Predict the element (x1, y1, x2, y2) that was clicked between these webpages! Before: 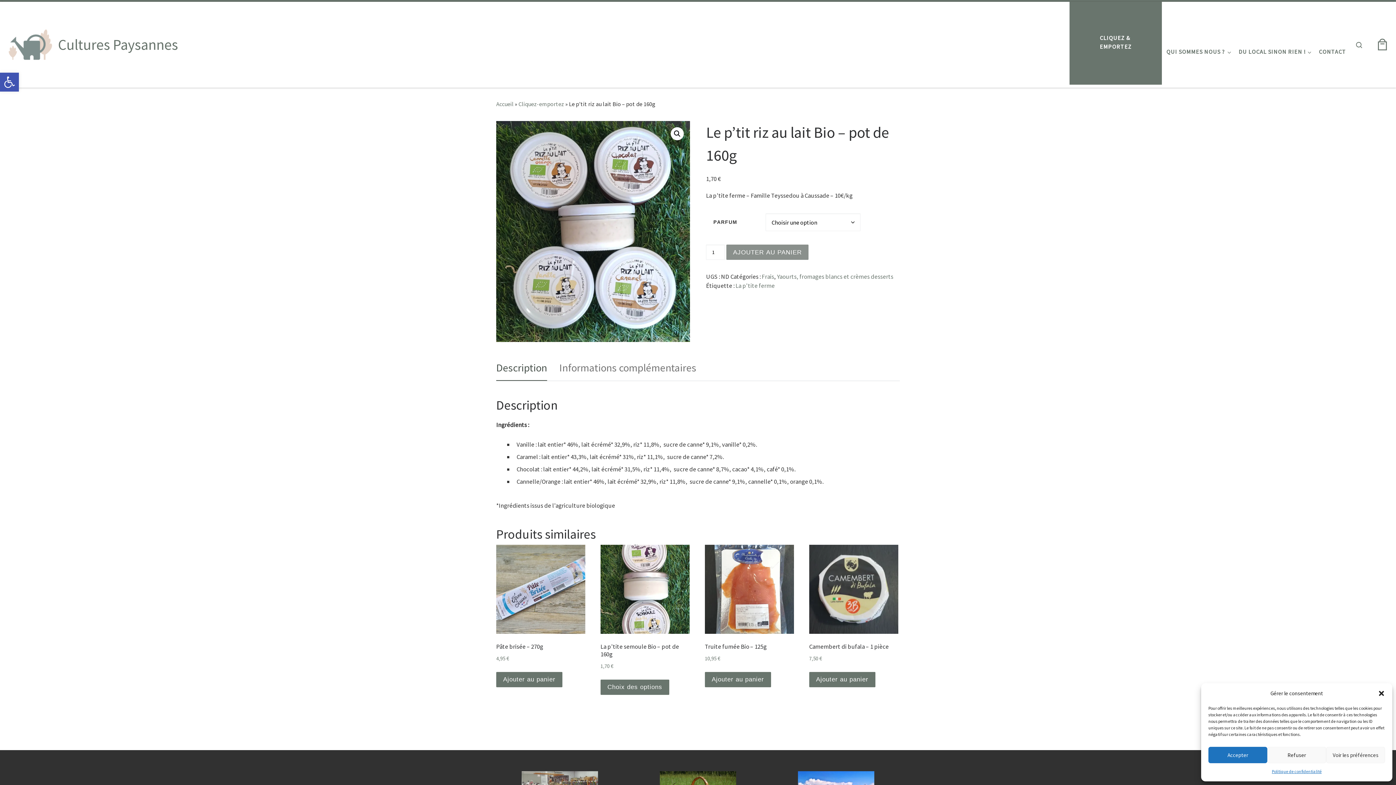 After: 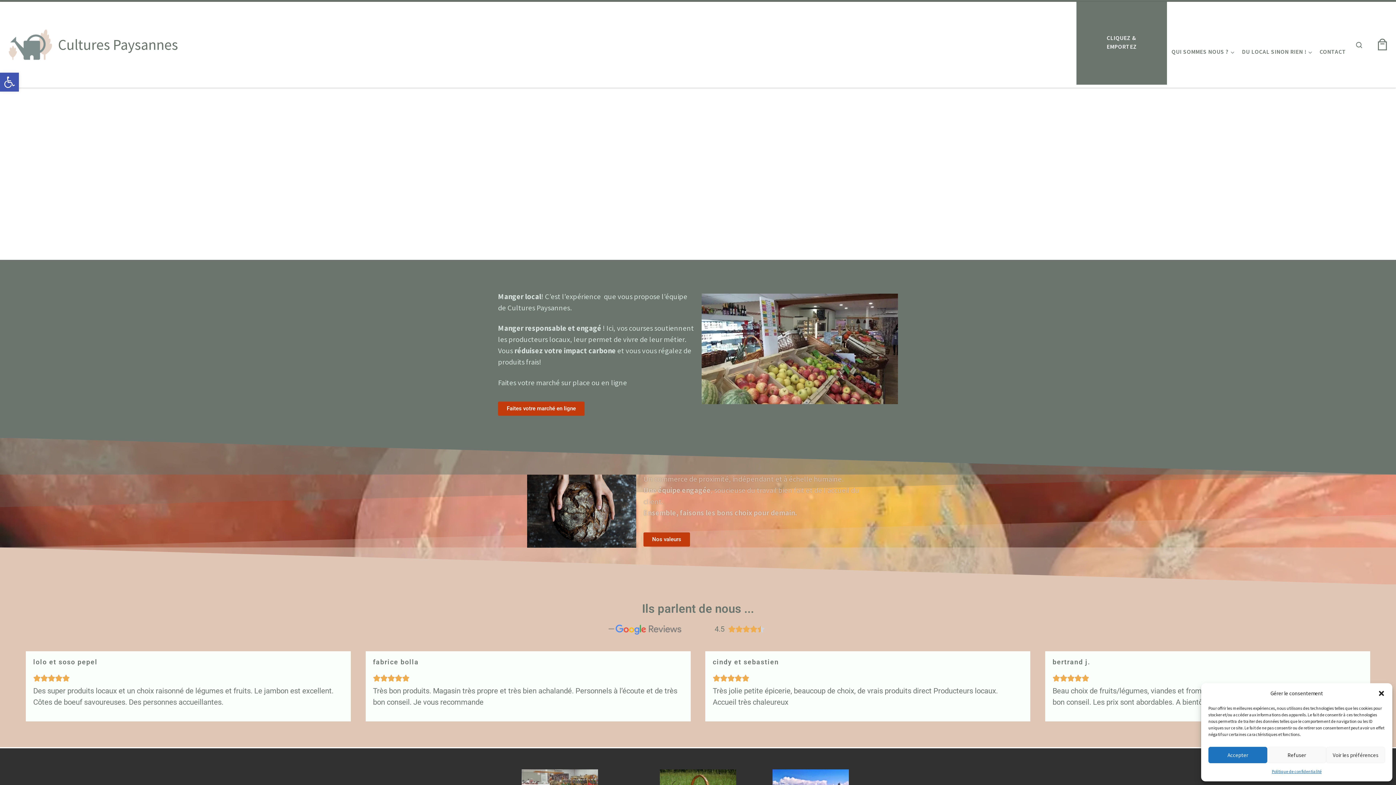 Action: label: Accueil bbox: (496, 100, 513, 107)